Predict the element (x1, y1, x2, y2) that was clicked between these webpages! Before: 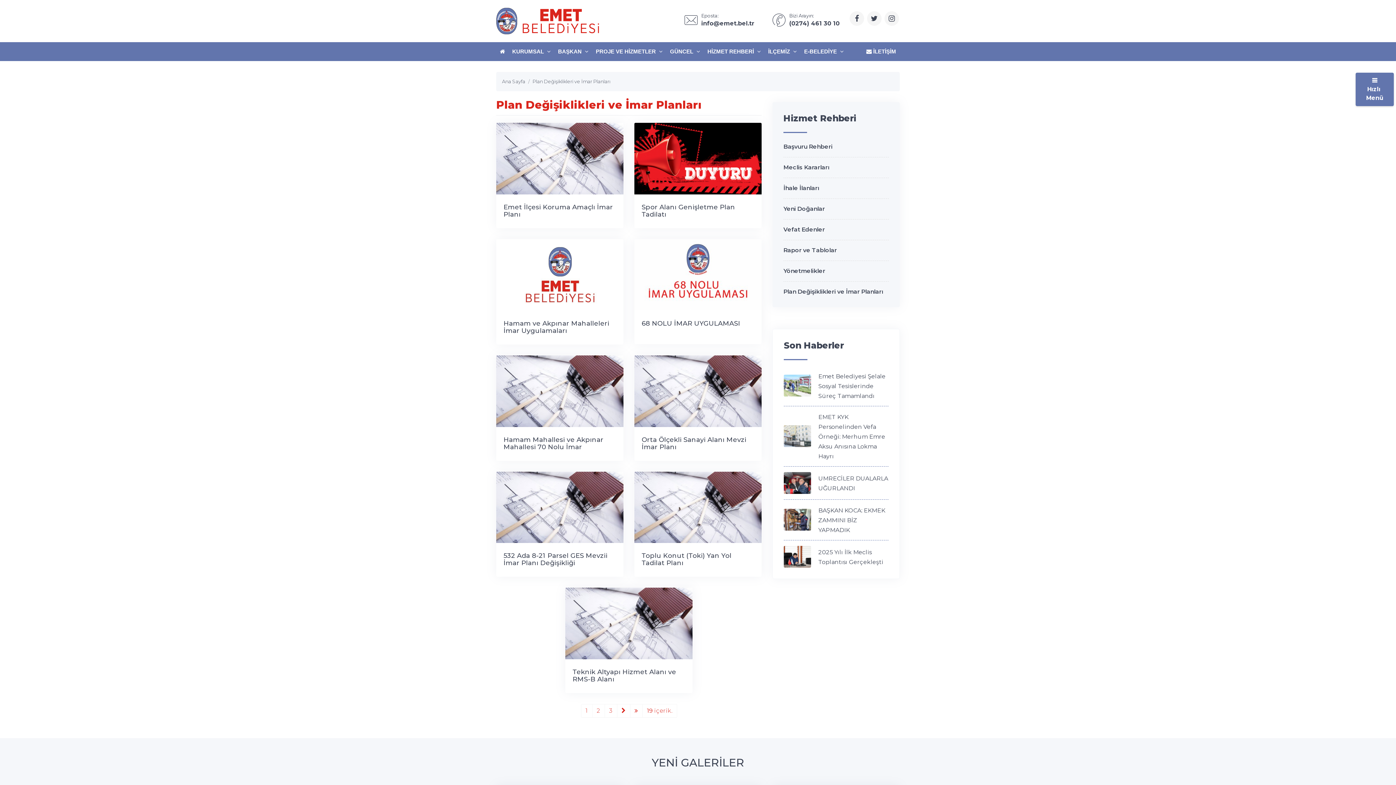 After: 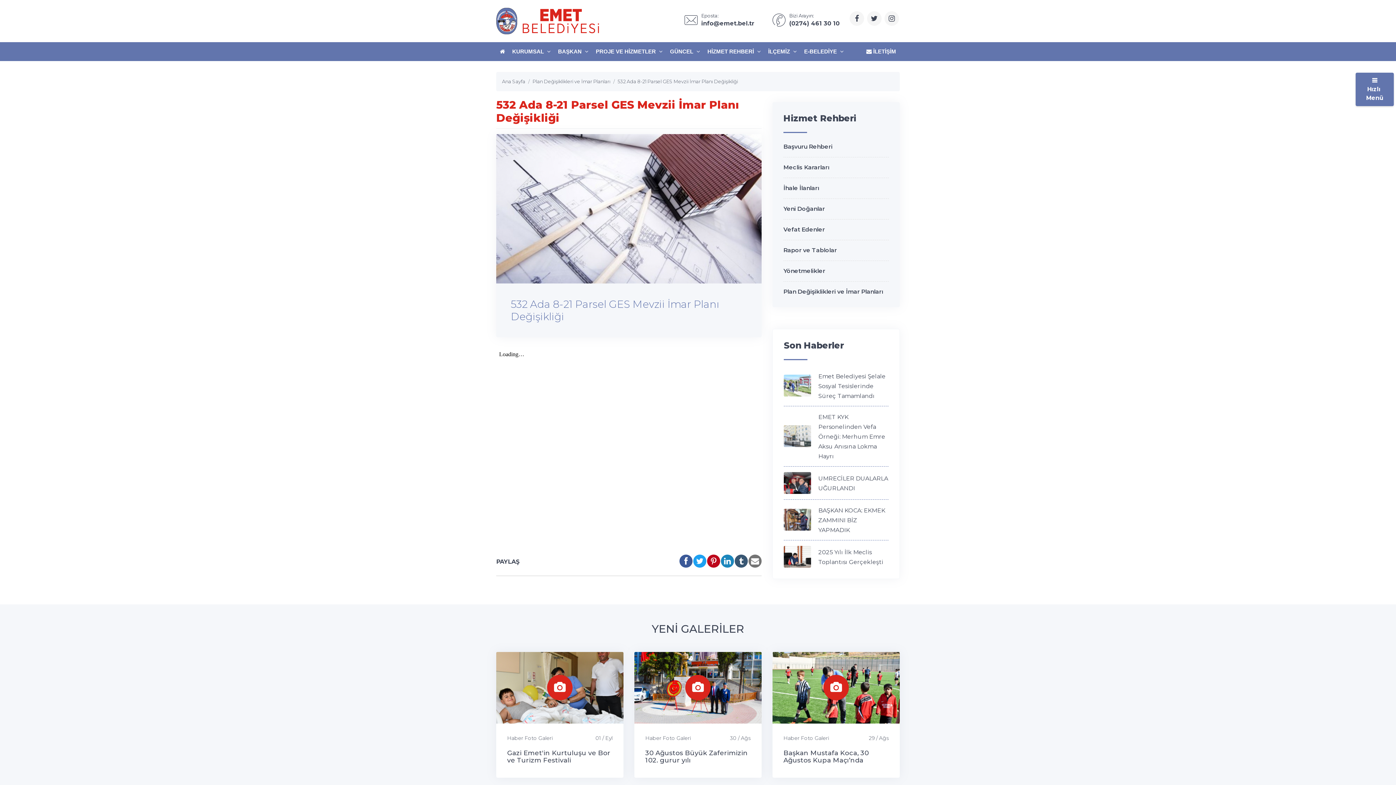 Action: label: 532 Ada 8-21 Parsel GES Mevzii İmar Planı Değişikliği bbox: (503, 552, 607, 567)